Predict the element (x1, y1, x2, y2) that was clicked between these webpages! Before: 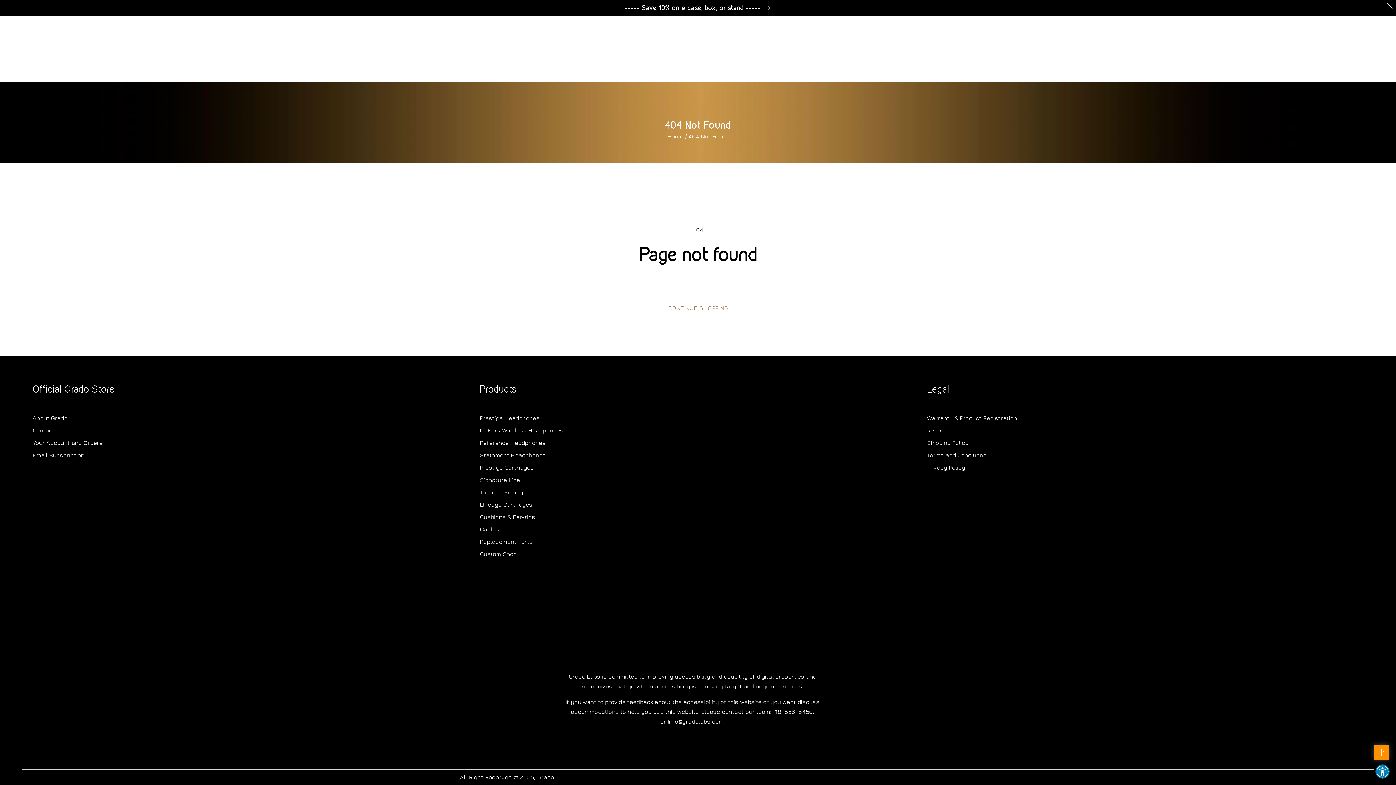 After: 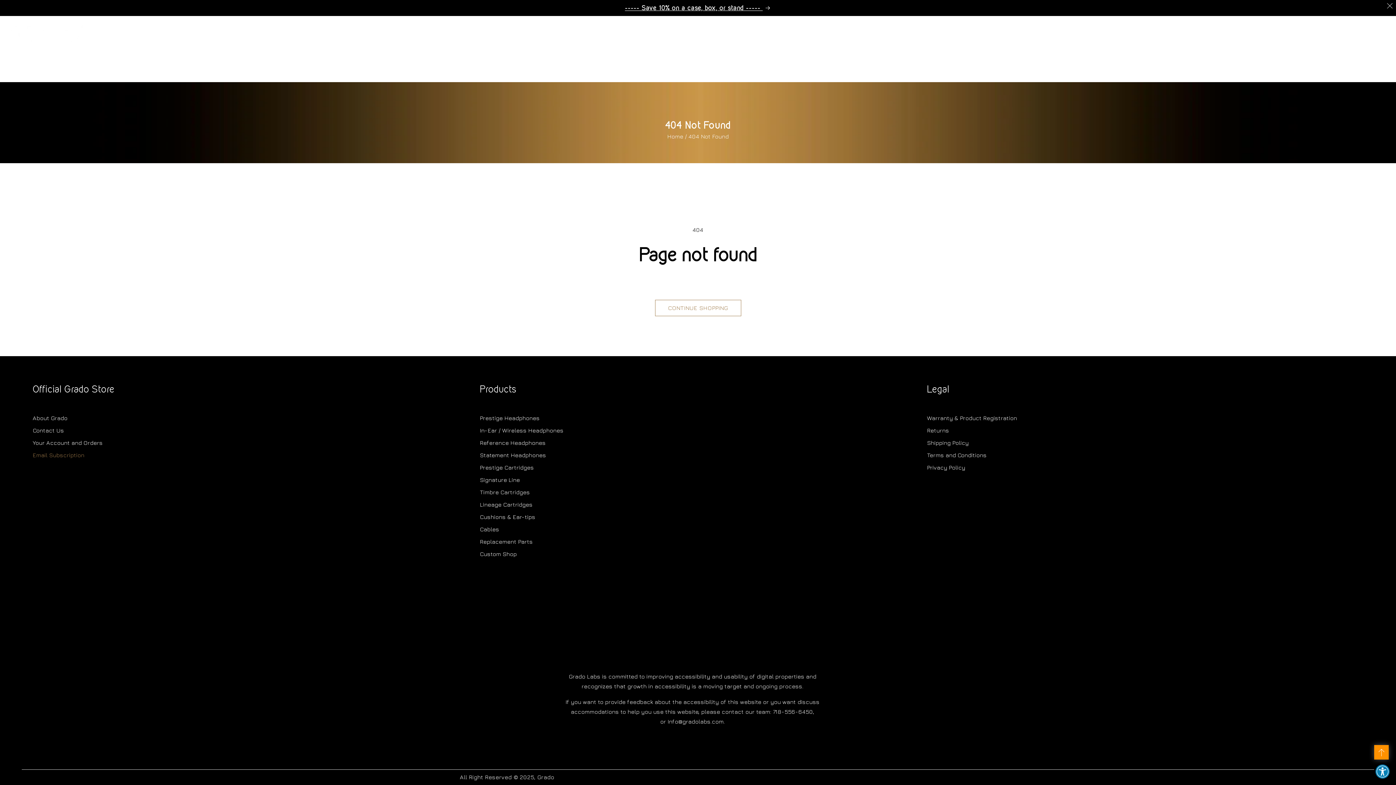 Action: label: Email Subscription bbox: (32, 450, 469, 459)